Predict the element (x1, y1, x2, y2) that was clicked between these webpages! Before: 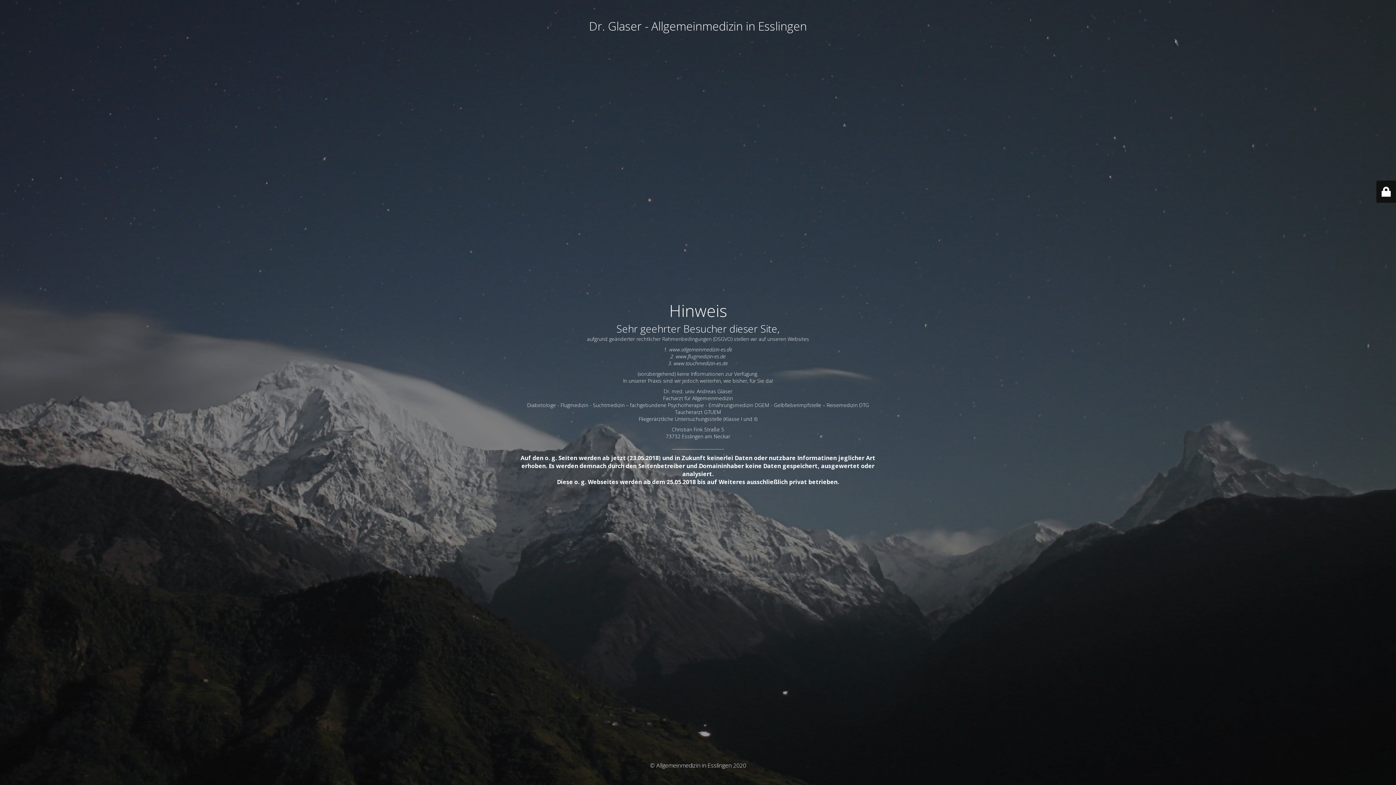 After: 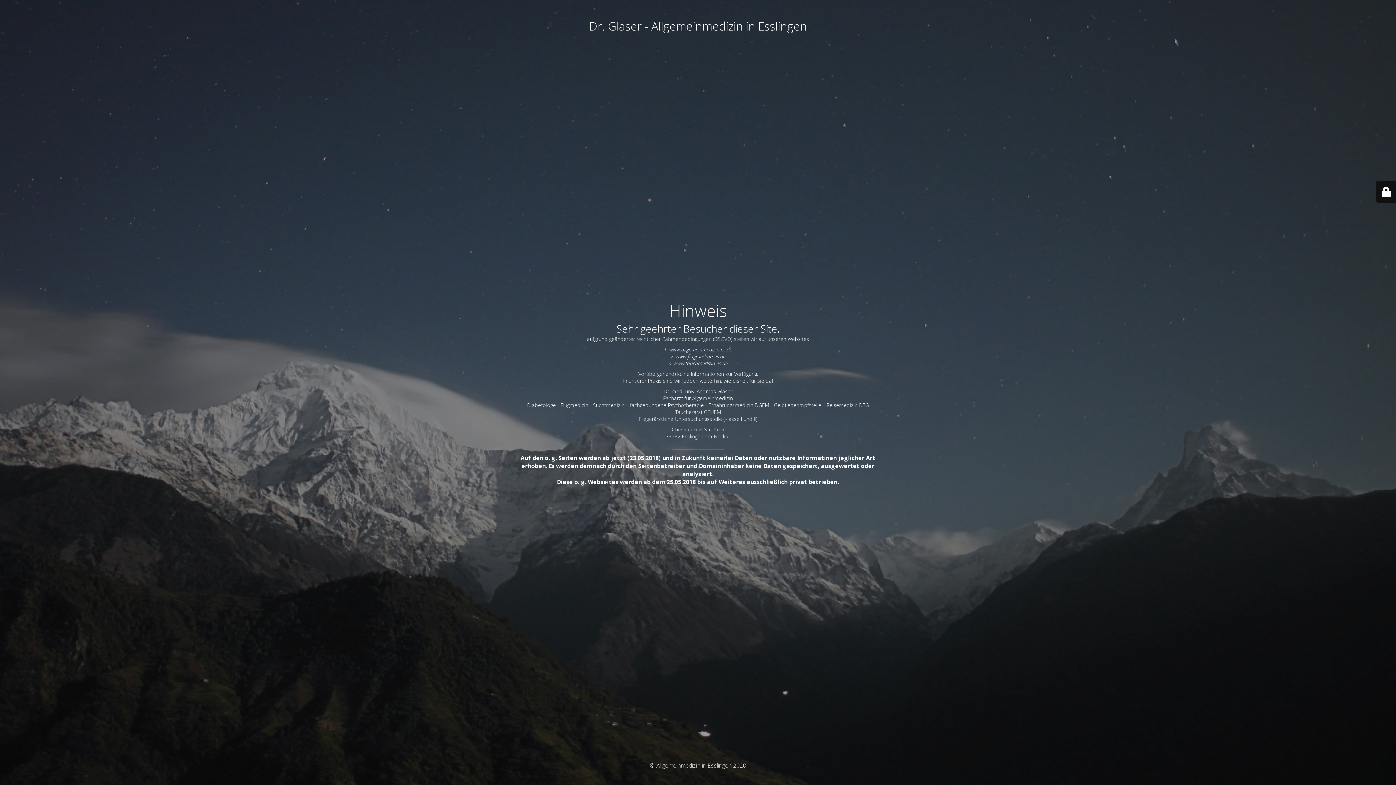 Action: label: aufgrund geänderter rechtlicher Rahmenbedingungen (DSGVO) stellen wir auf unseren Websites bbox: (587, 335, 809, 342)